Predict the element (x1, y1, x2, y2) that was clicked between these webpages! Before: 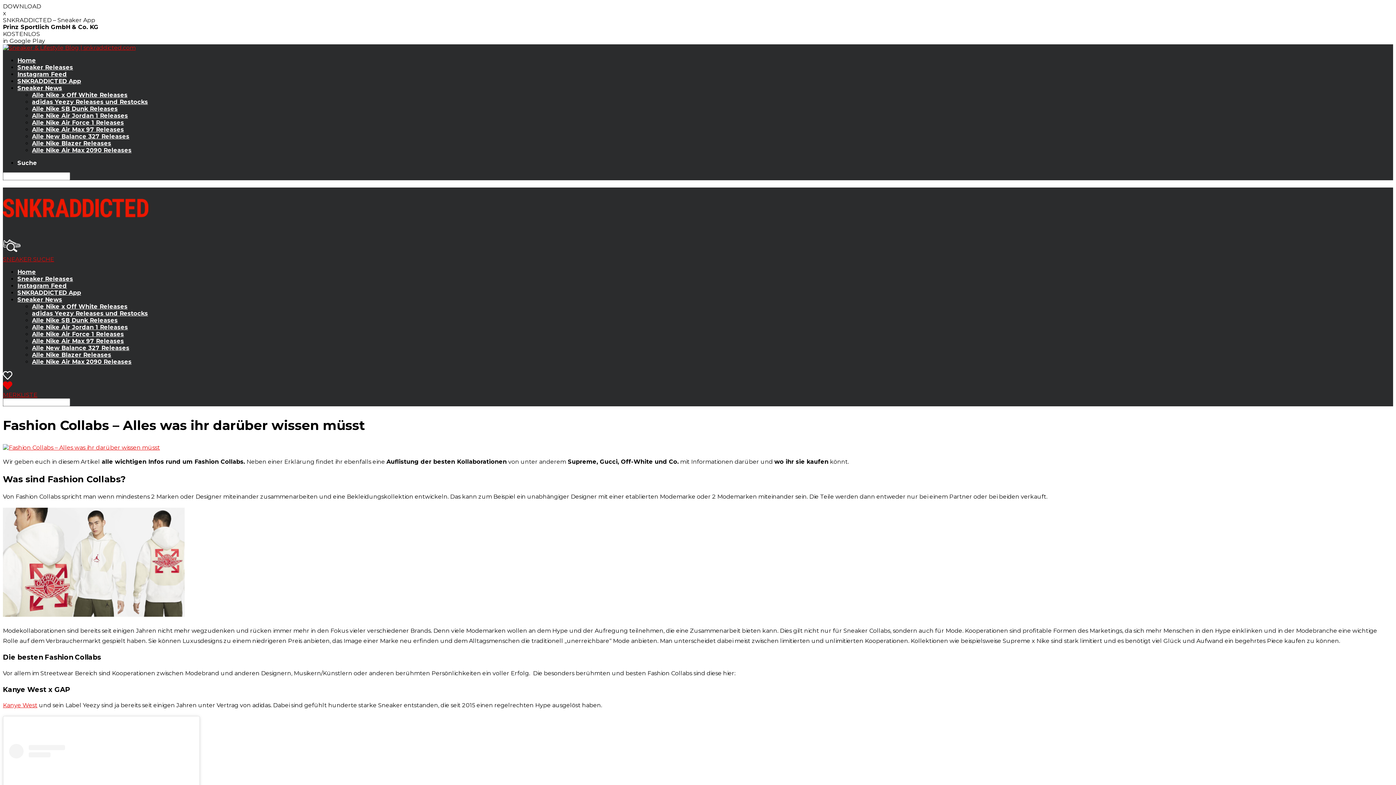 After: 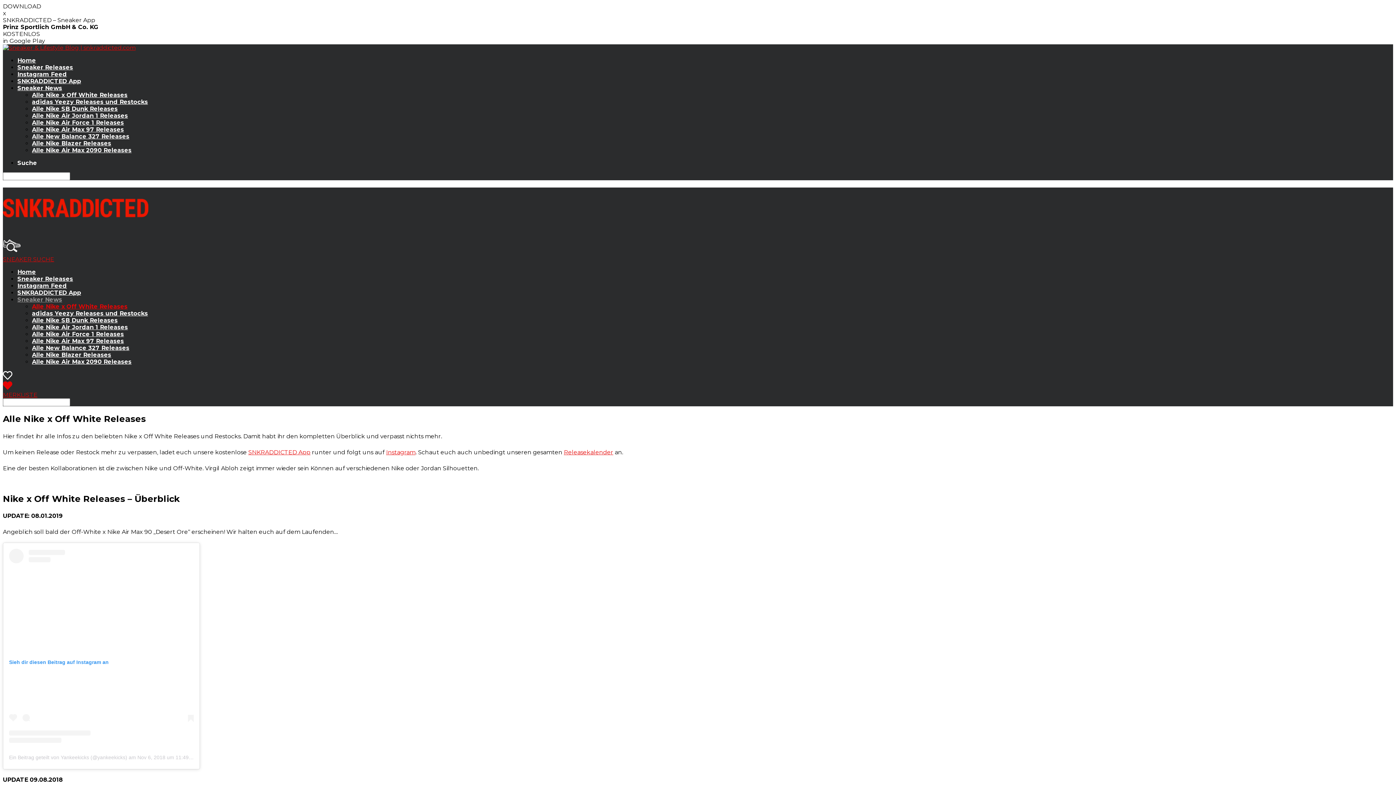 Action: label: Alle Nike x Off White Releases bbox: (32, 91, 127, 98)